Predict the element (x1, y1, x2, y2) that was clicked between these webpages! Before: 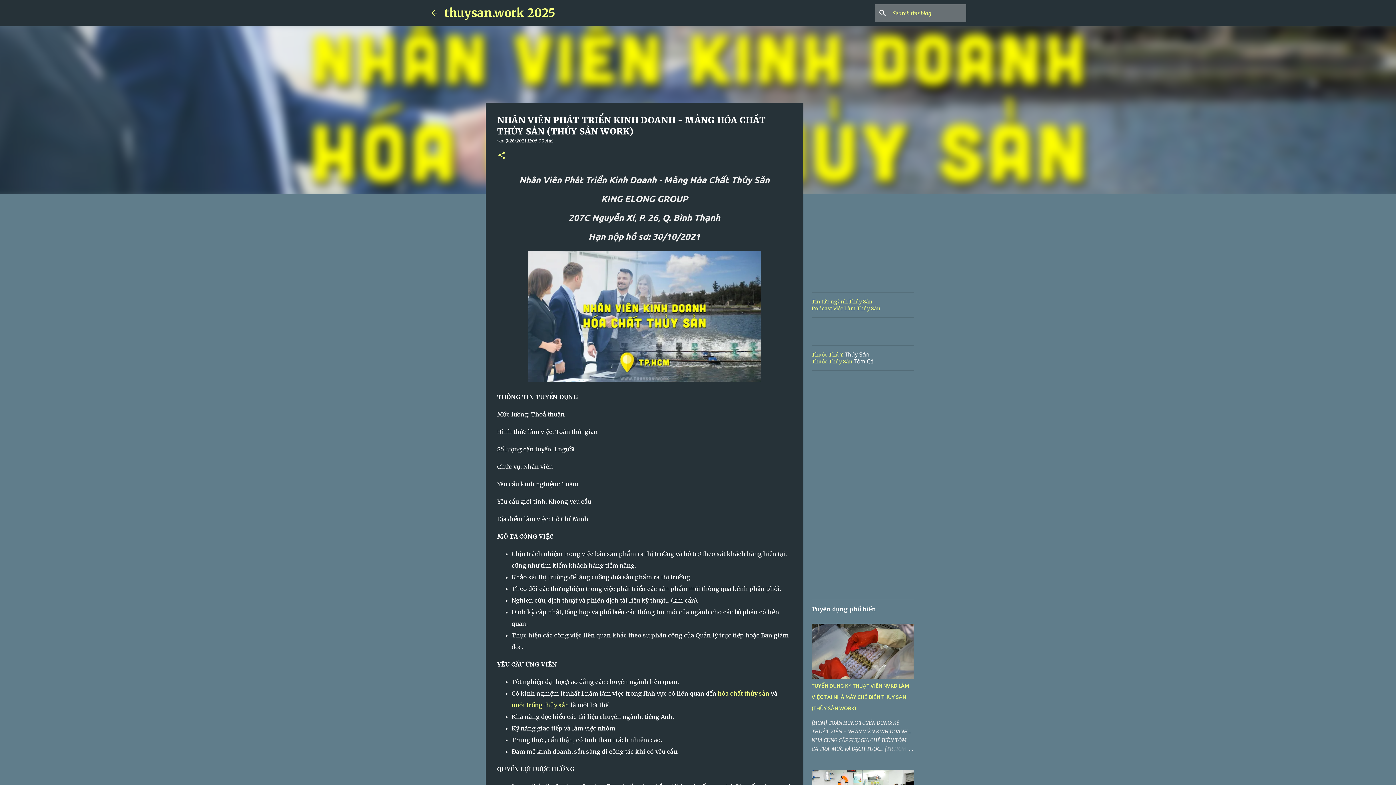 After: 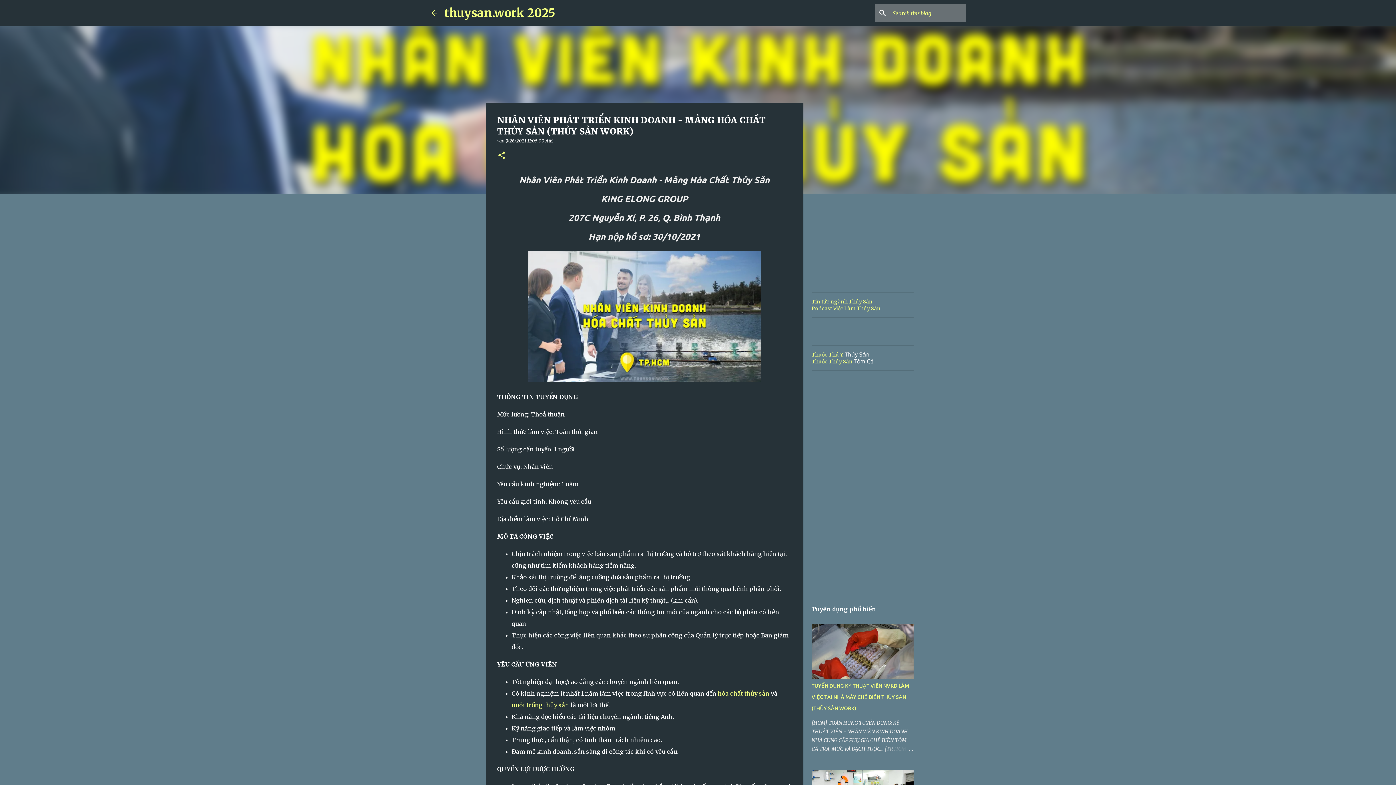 Action: bbox: (511, 701, 569, 709) label: nuôi trồng thủy sản